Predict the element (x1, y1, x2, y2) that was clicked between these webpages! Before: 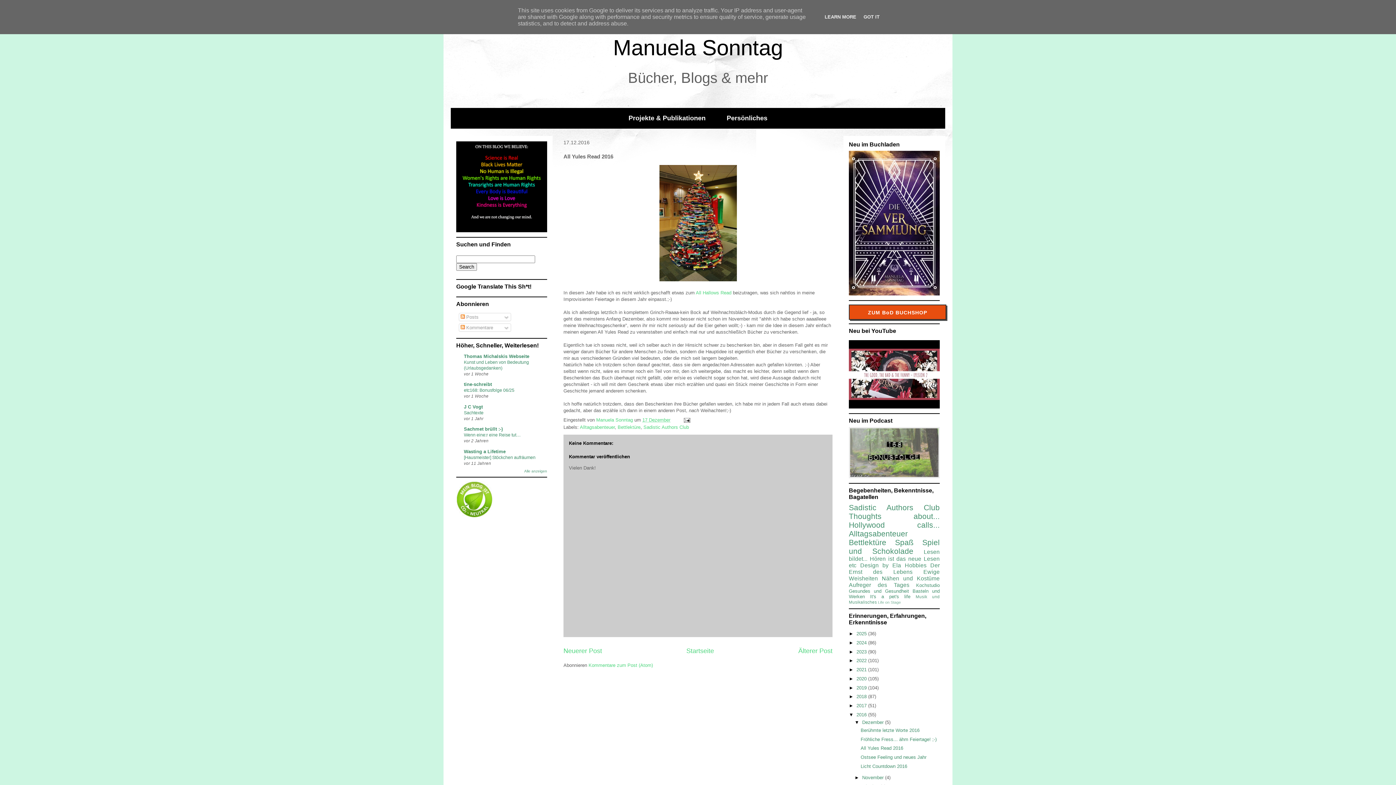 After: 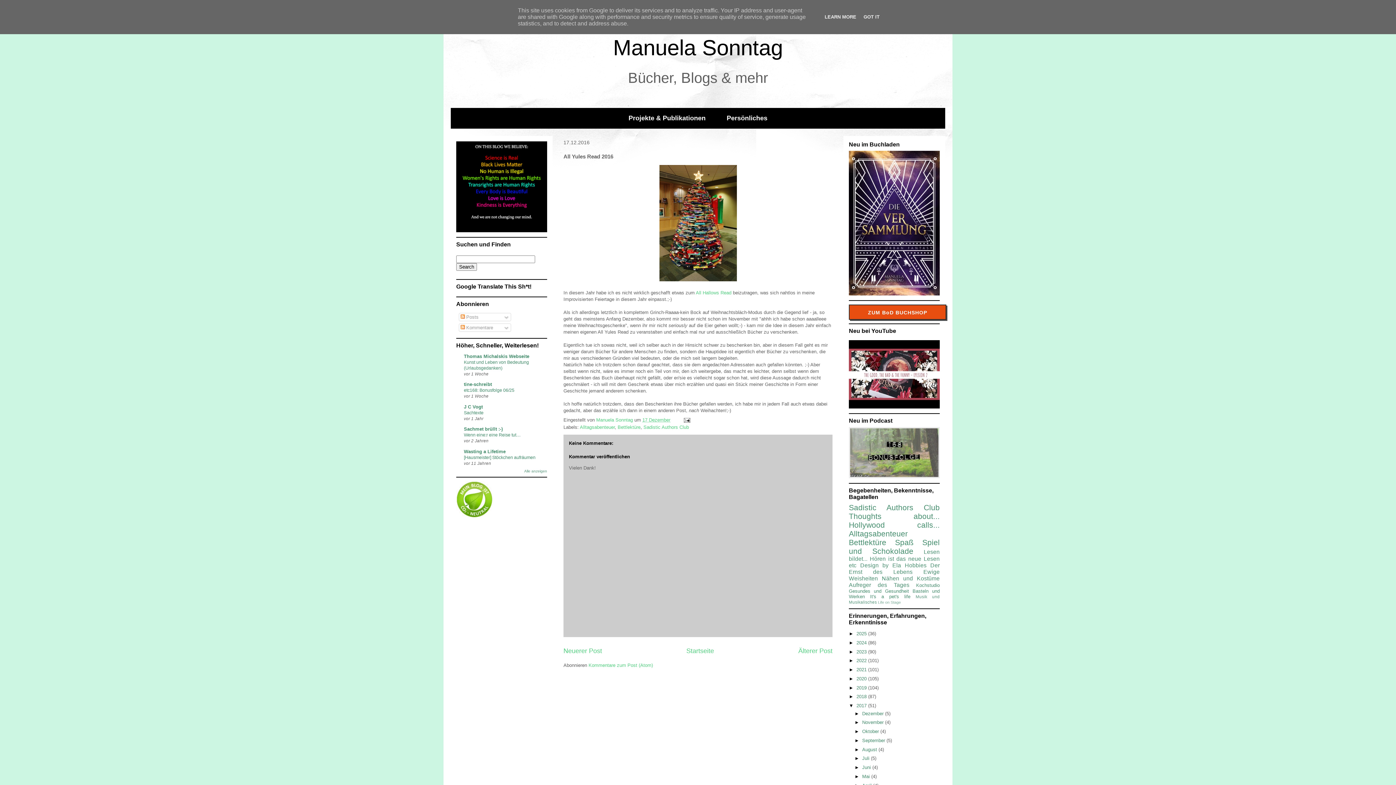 Action: bbox: (849, 703, 856, 708) label: ►  